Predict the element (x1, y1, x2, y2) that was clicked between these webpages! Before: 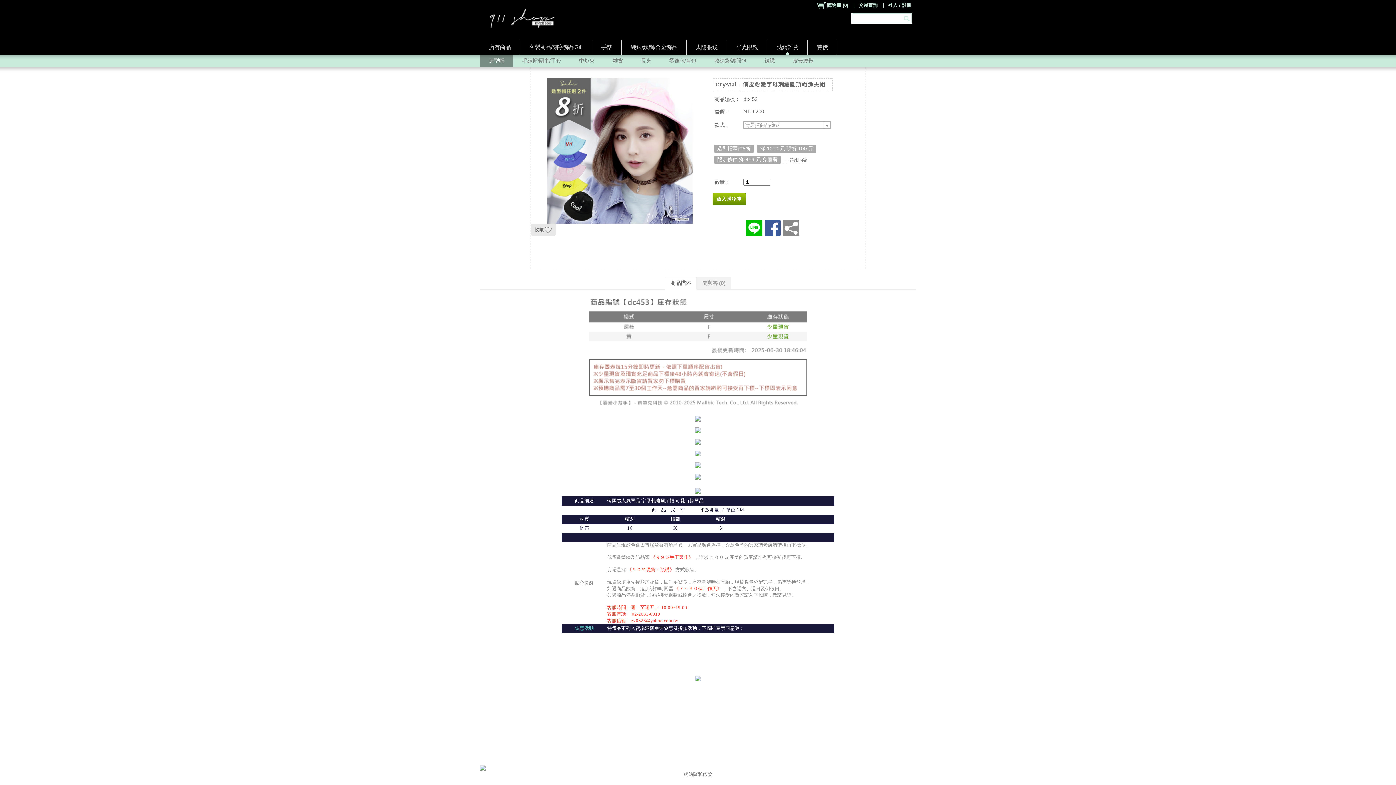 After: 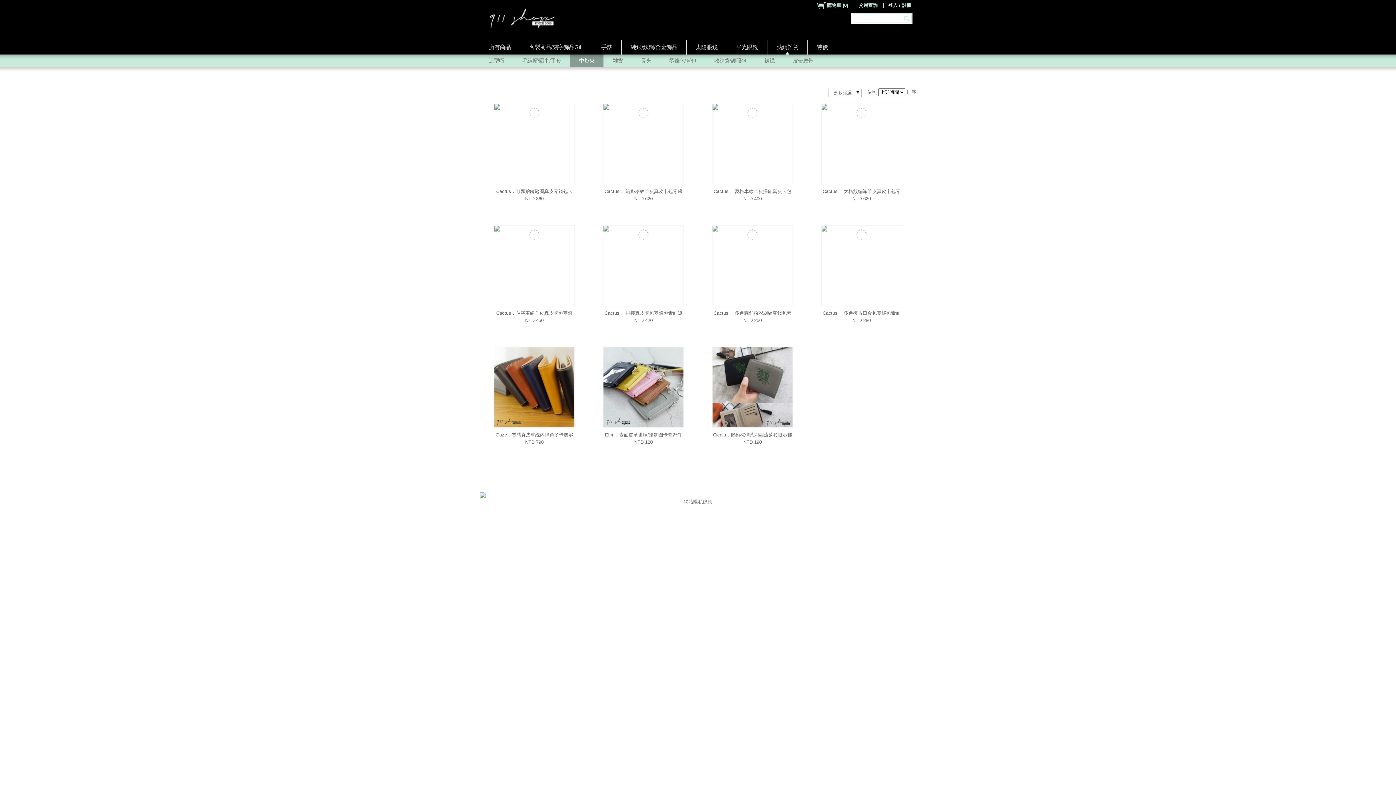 Action: label: 中短夾 bbox: (570, 54, 603, 67)